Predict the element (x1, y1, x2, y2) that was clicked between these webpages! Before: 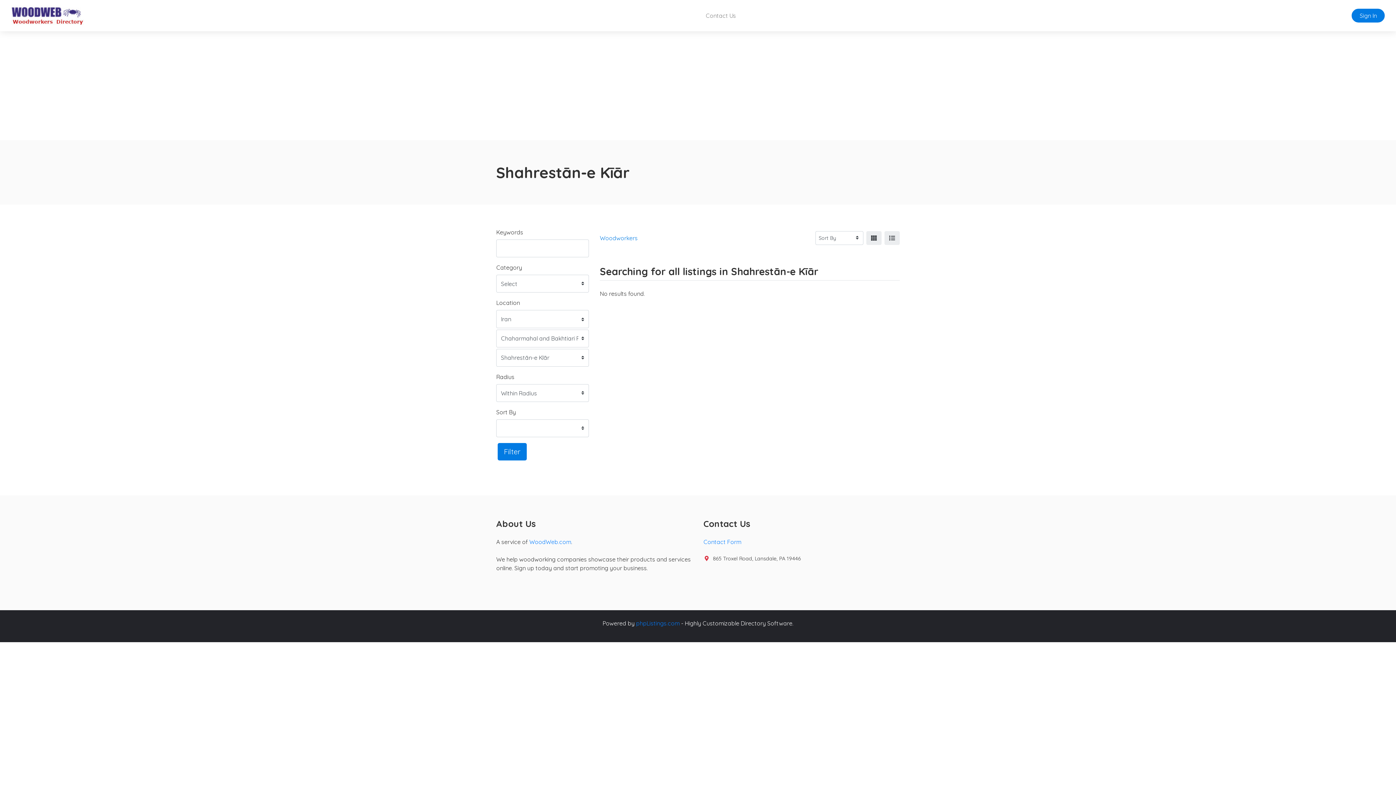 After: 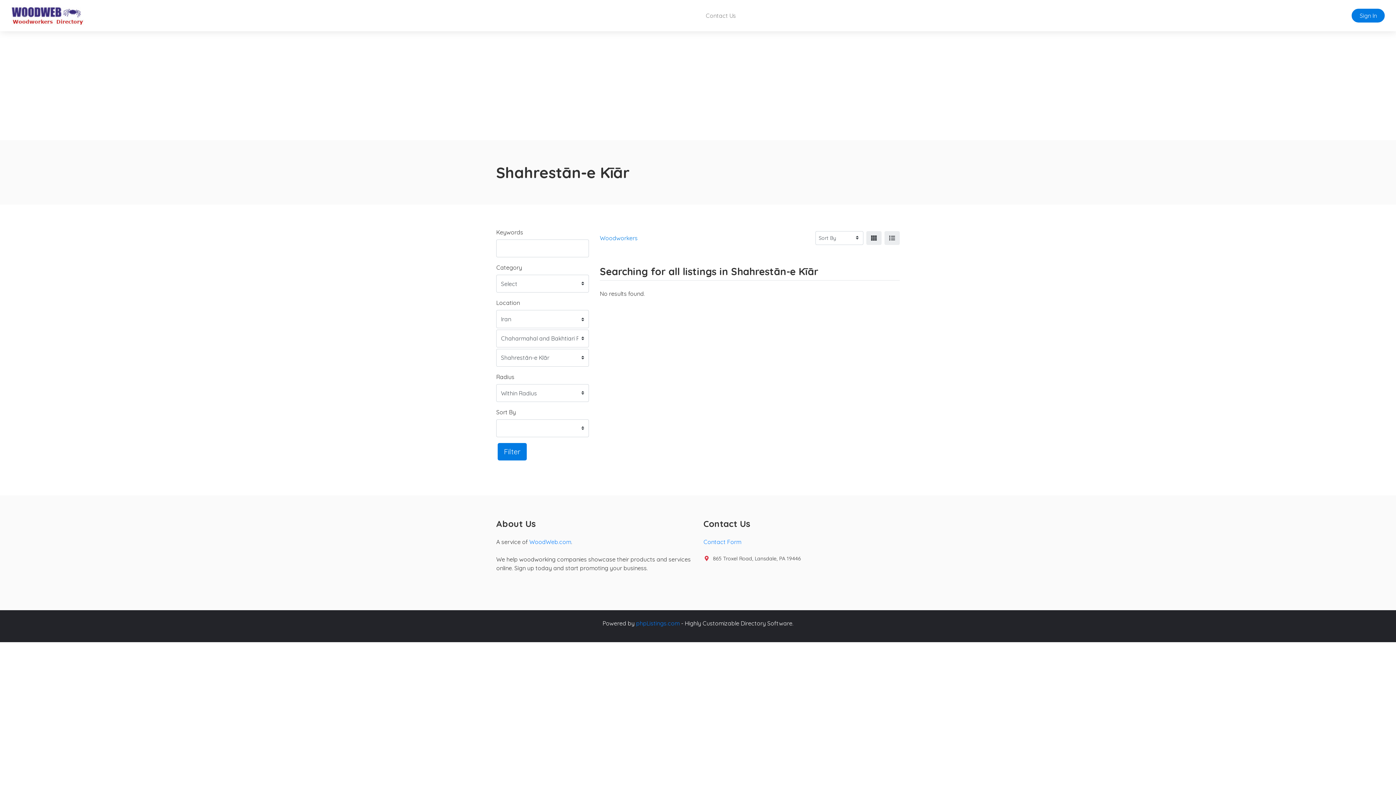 Action: label: Filter bbox: (497, 443, 526, 460)